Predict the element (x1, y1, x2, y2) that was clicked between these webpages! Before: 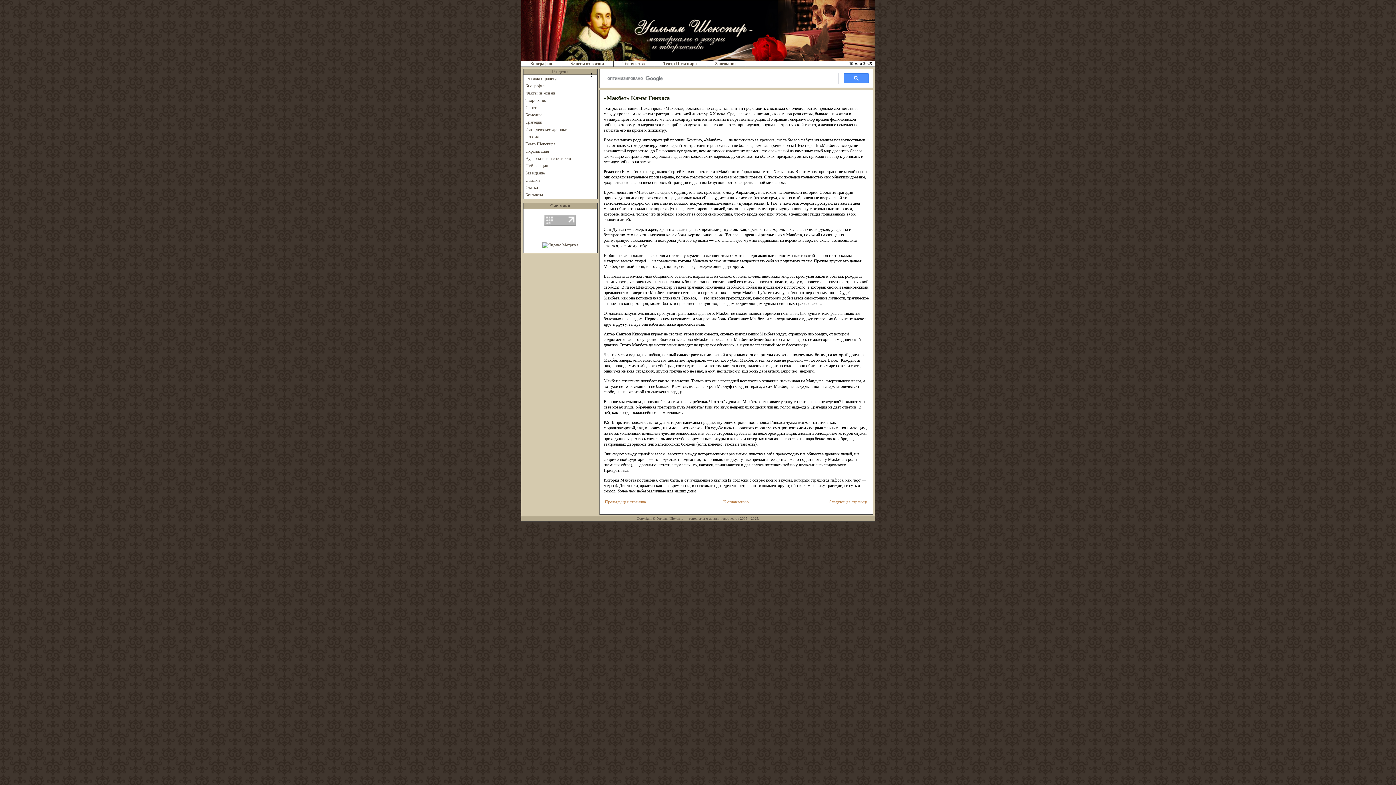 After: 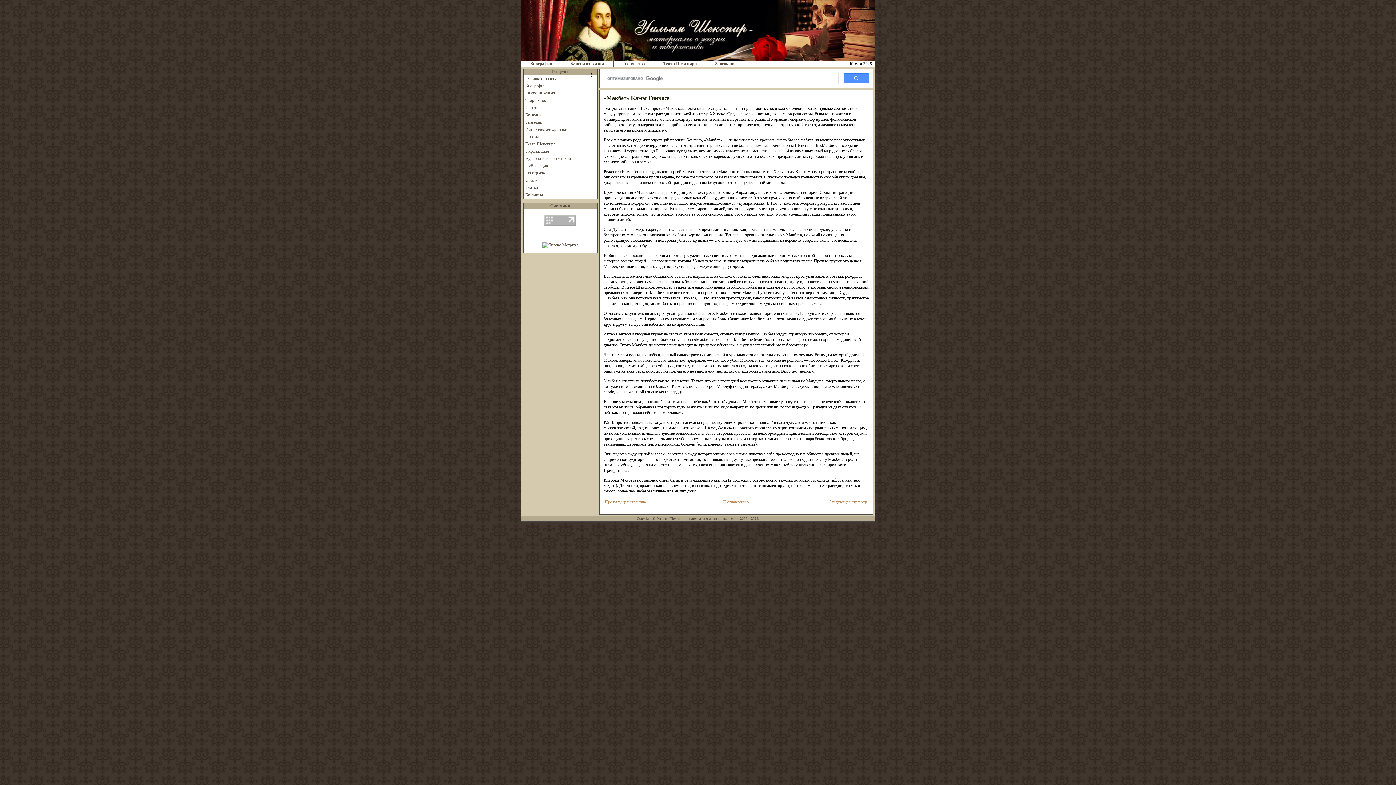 Action: bbox: (544, 222, 576, 227)